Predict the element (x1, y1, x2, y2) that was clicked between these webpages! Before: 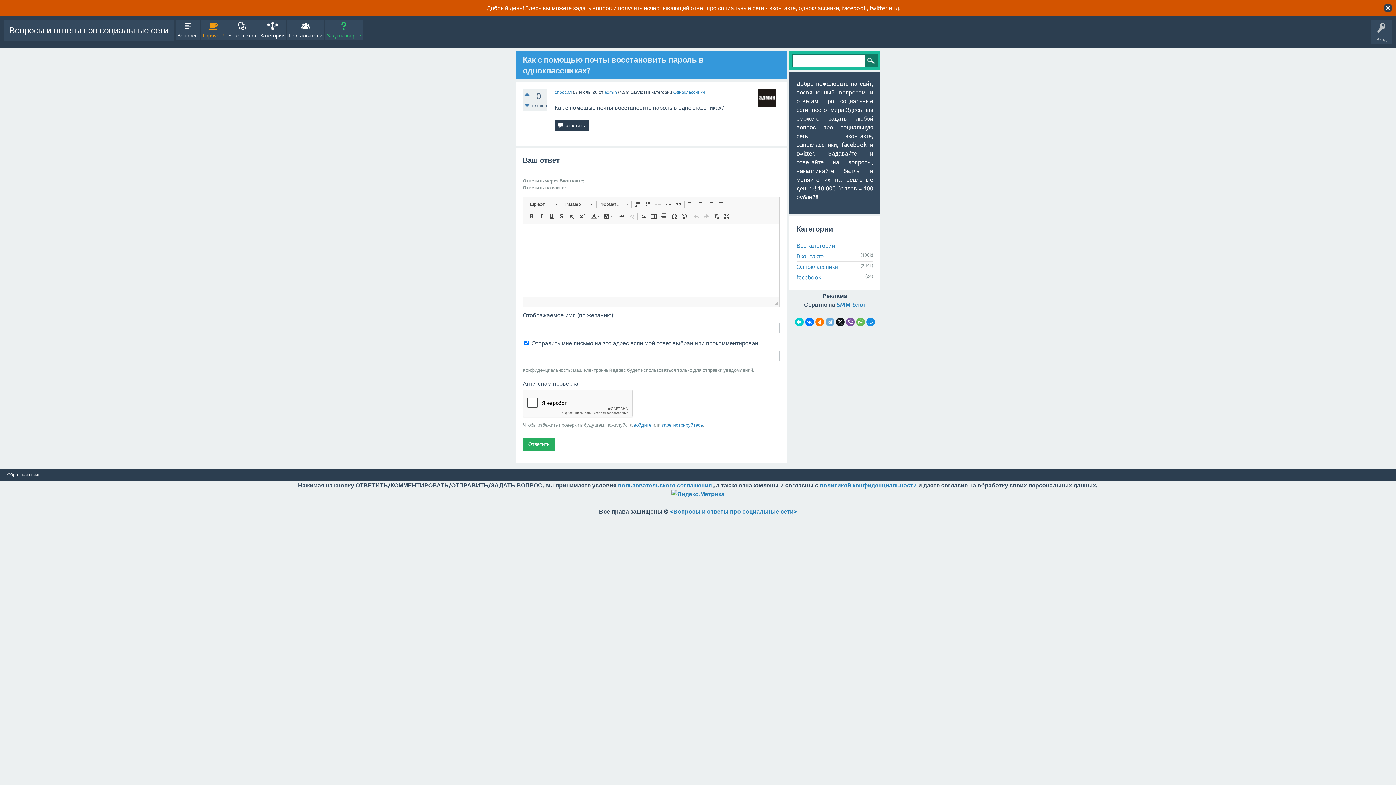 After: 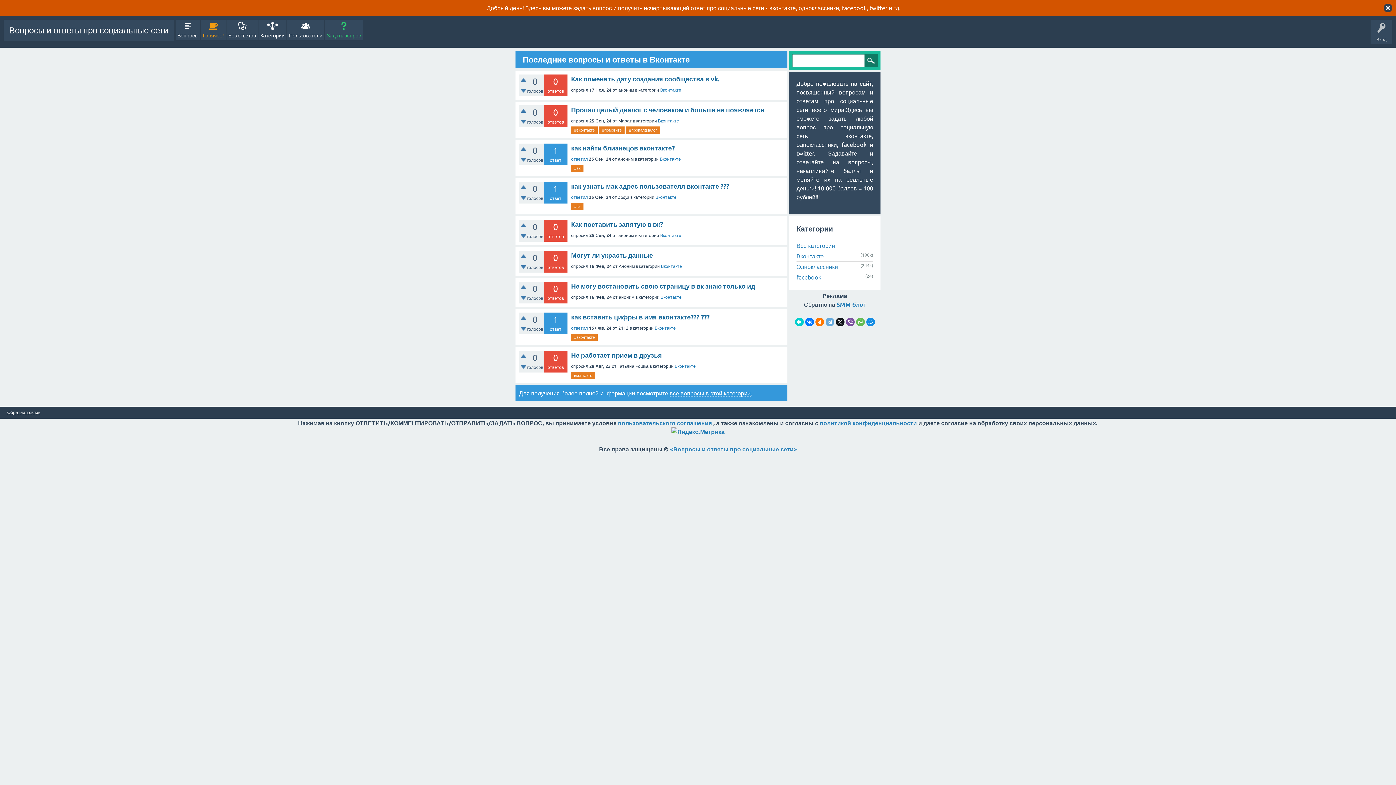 Action: bbox: (796, 252, 824, 259) label: Вконтакте